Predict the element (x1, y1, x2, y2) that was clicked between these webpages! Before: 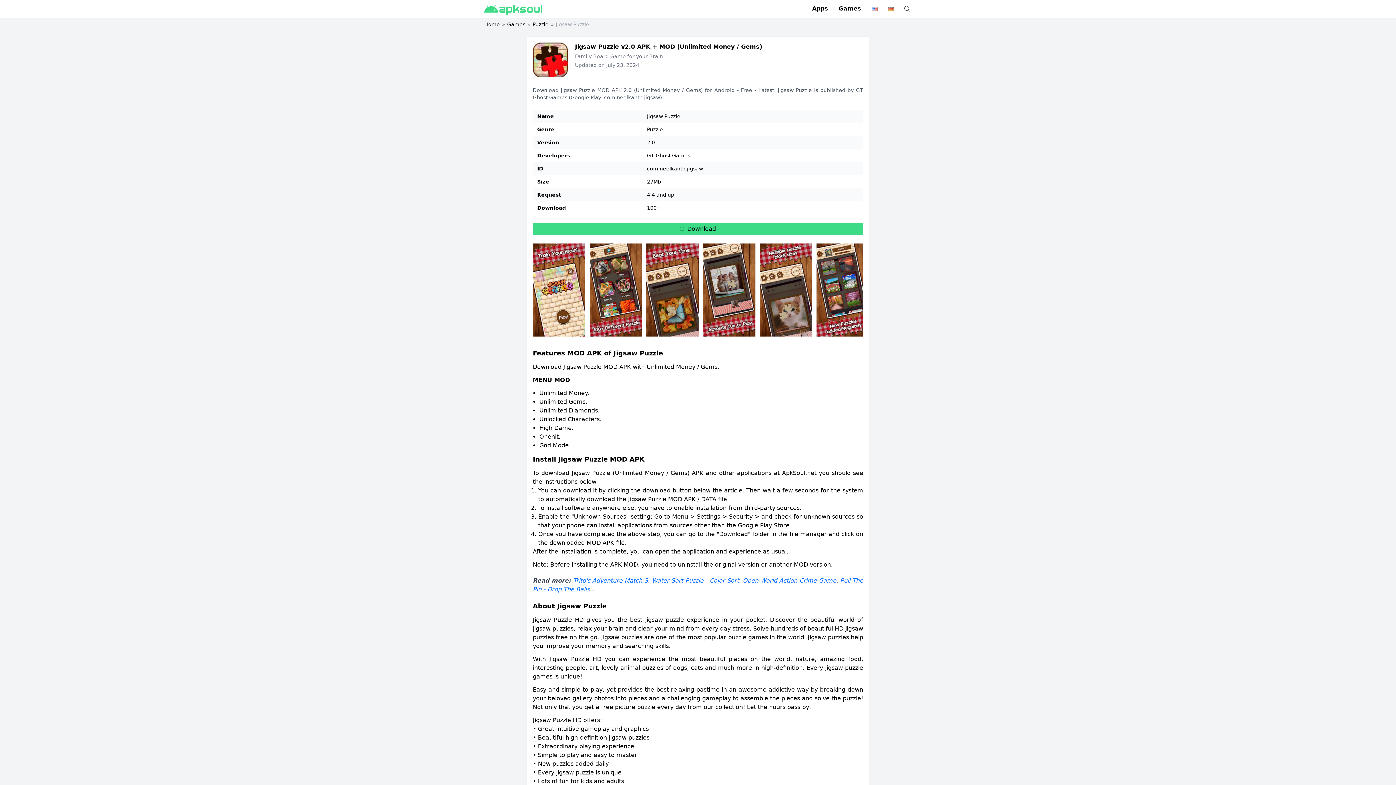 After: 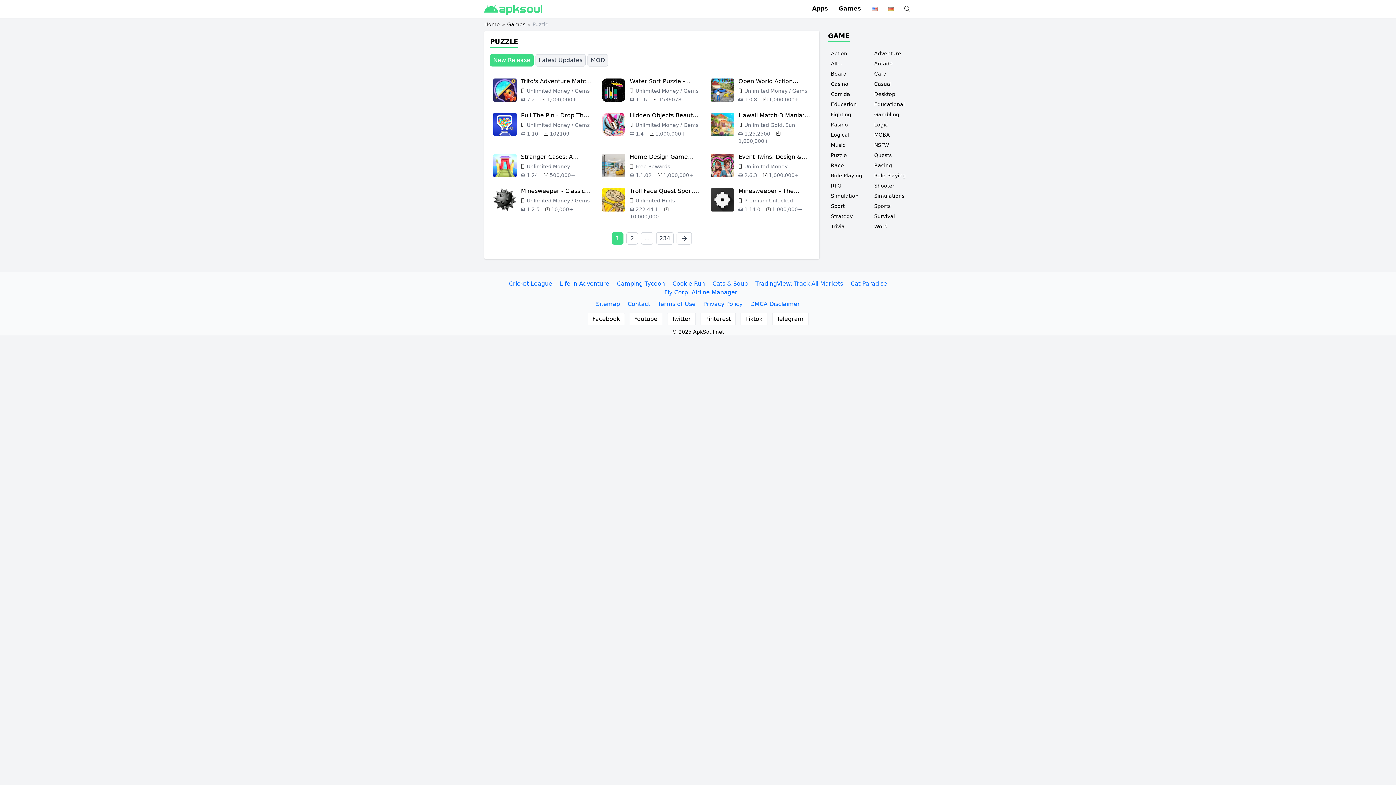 Action: bbox: (532, 21, 548, 27) label: Puzzle